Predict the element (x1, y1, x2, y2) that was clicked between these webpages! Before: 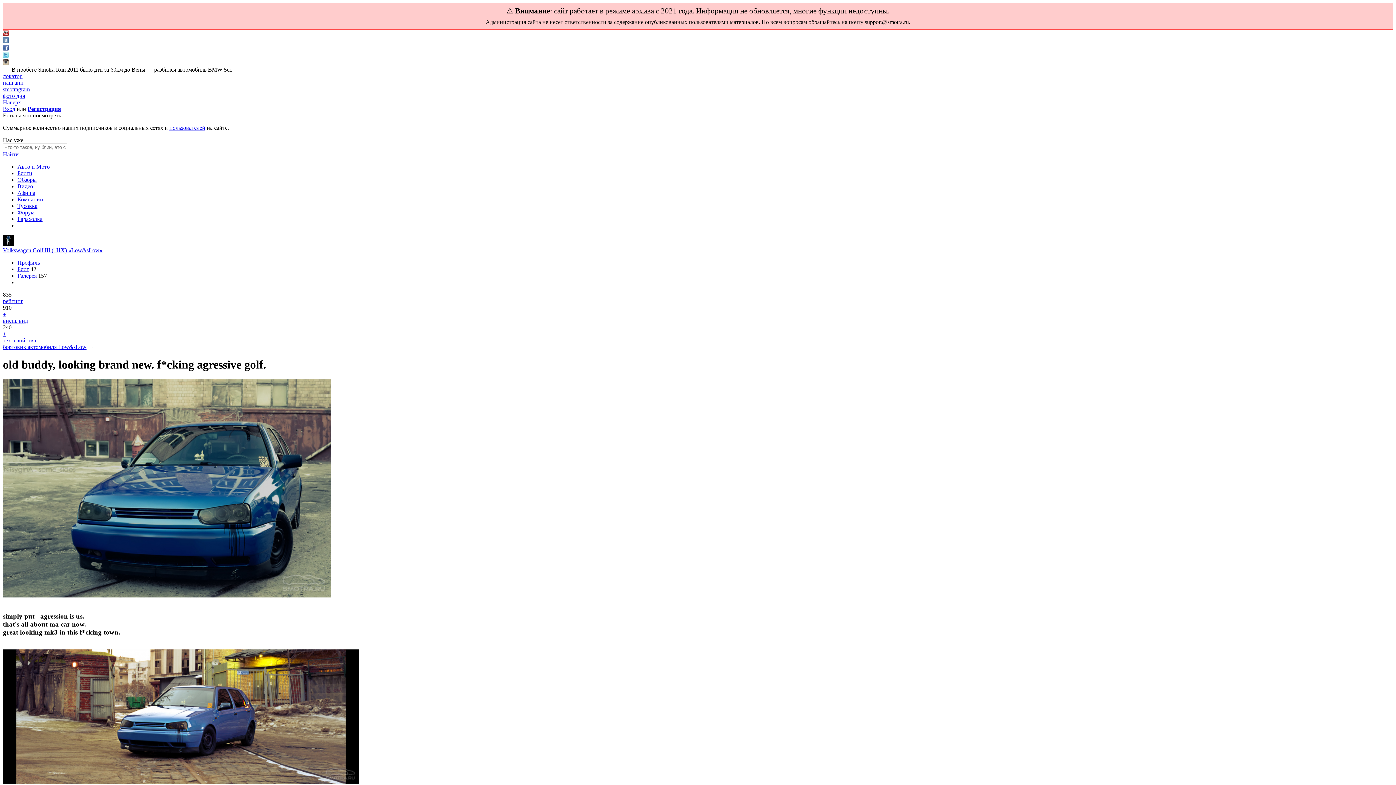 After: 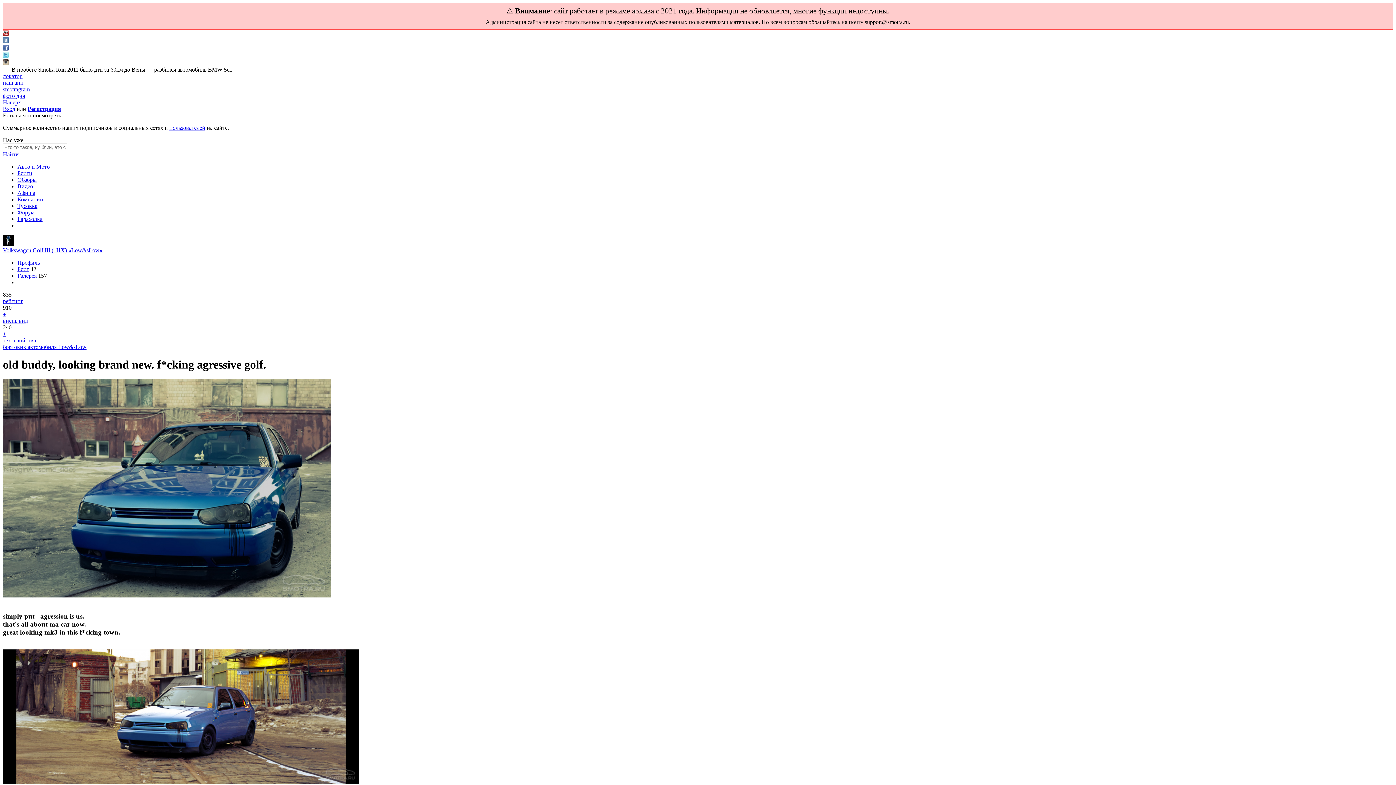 Action: bbox: (2, 30, 8, 37)